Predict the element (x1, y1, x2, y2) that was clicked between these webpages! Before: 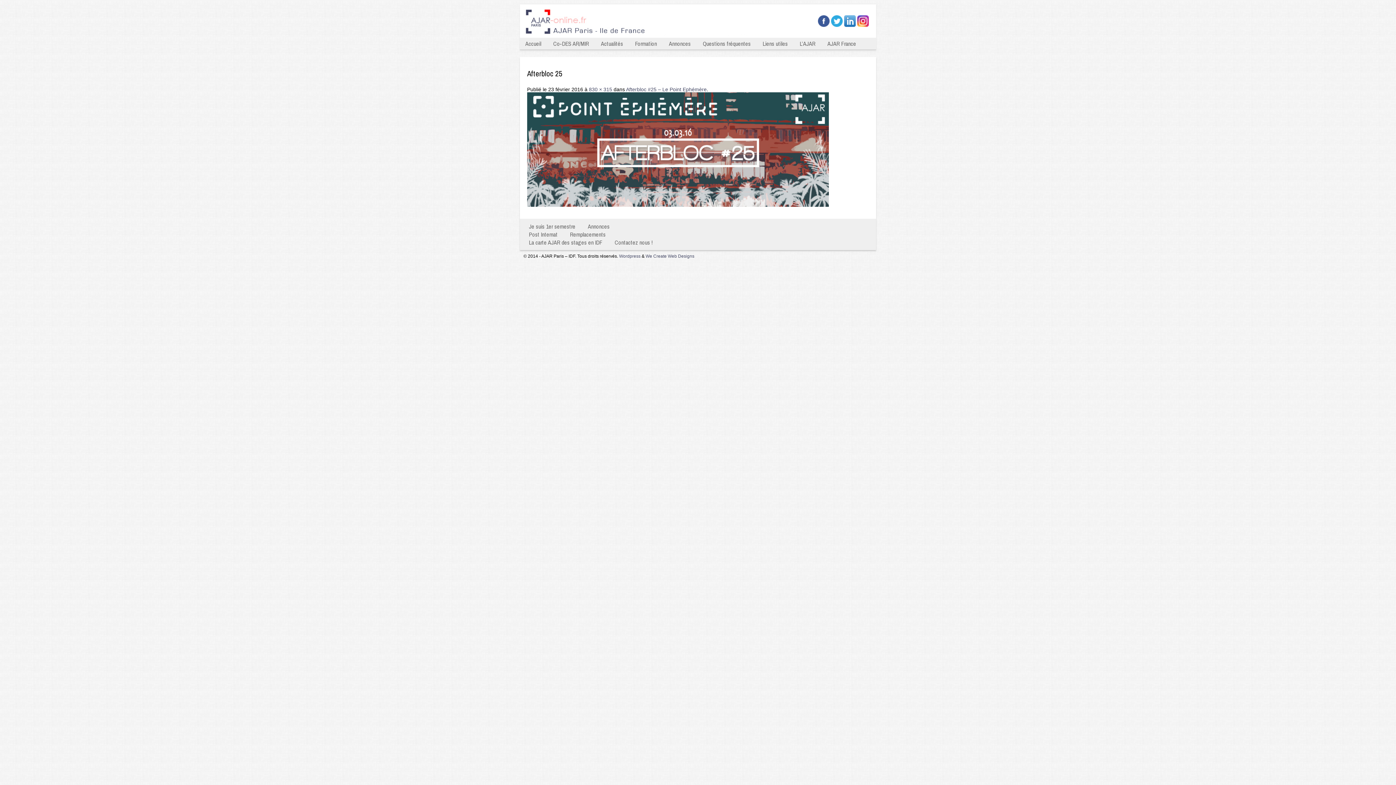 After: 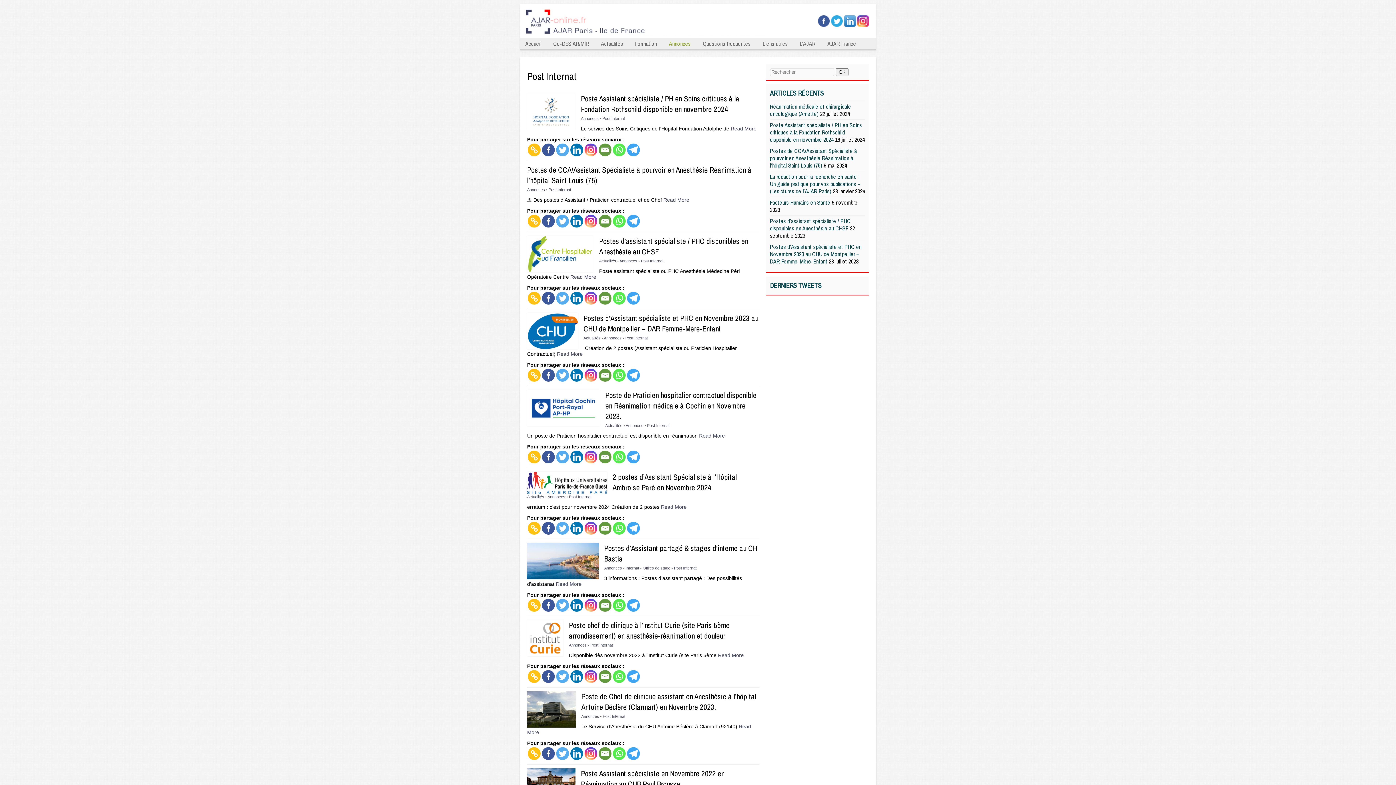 Action: label: Post Internat bbox: (525, 226, 561, 242)